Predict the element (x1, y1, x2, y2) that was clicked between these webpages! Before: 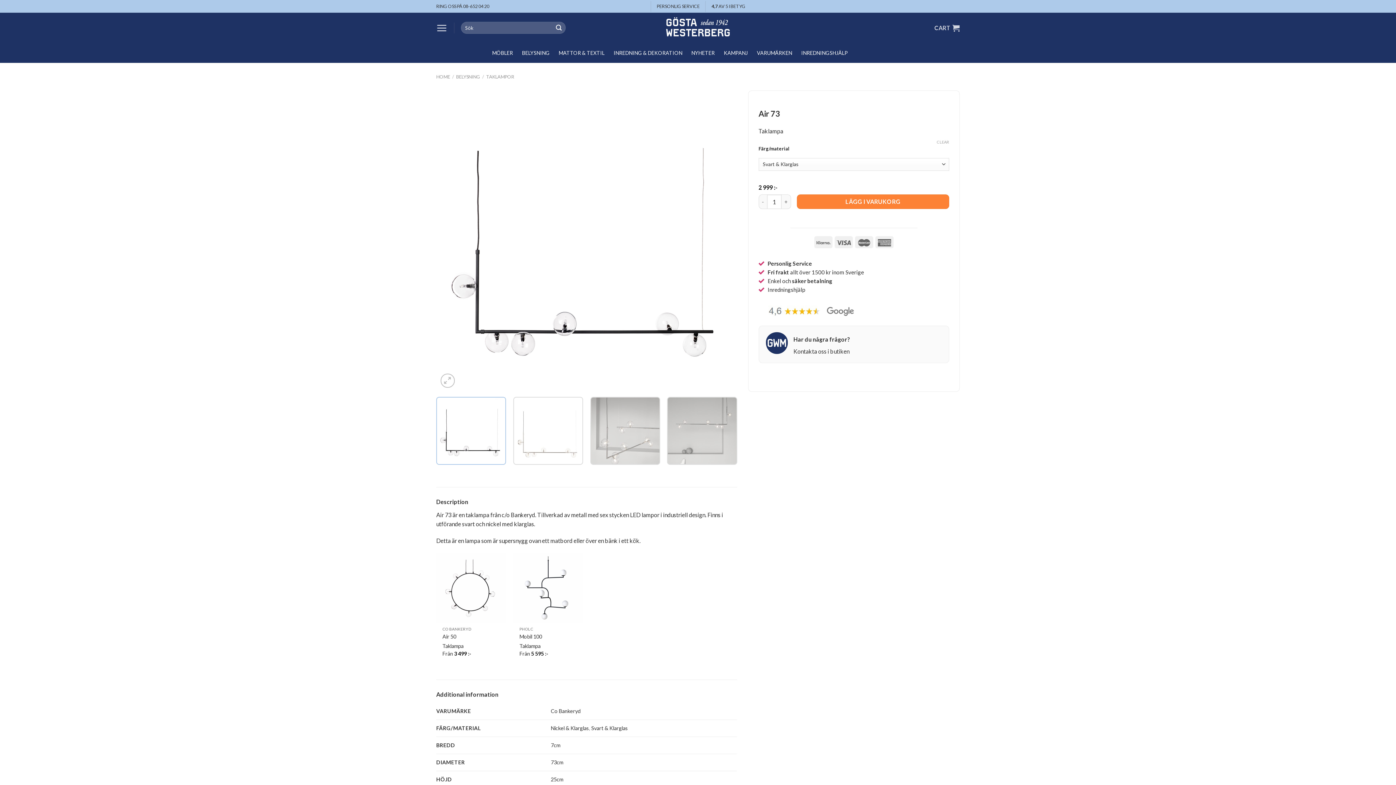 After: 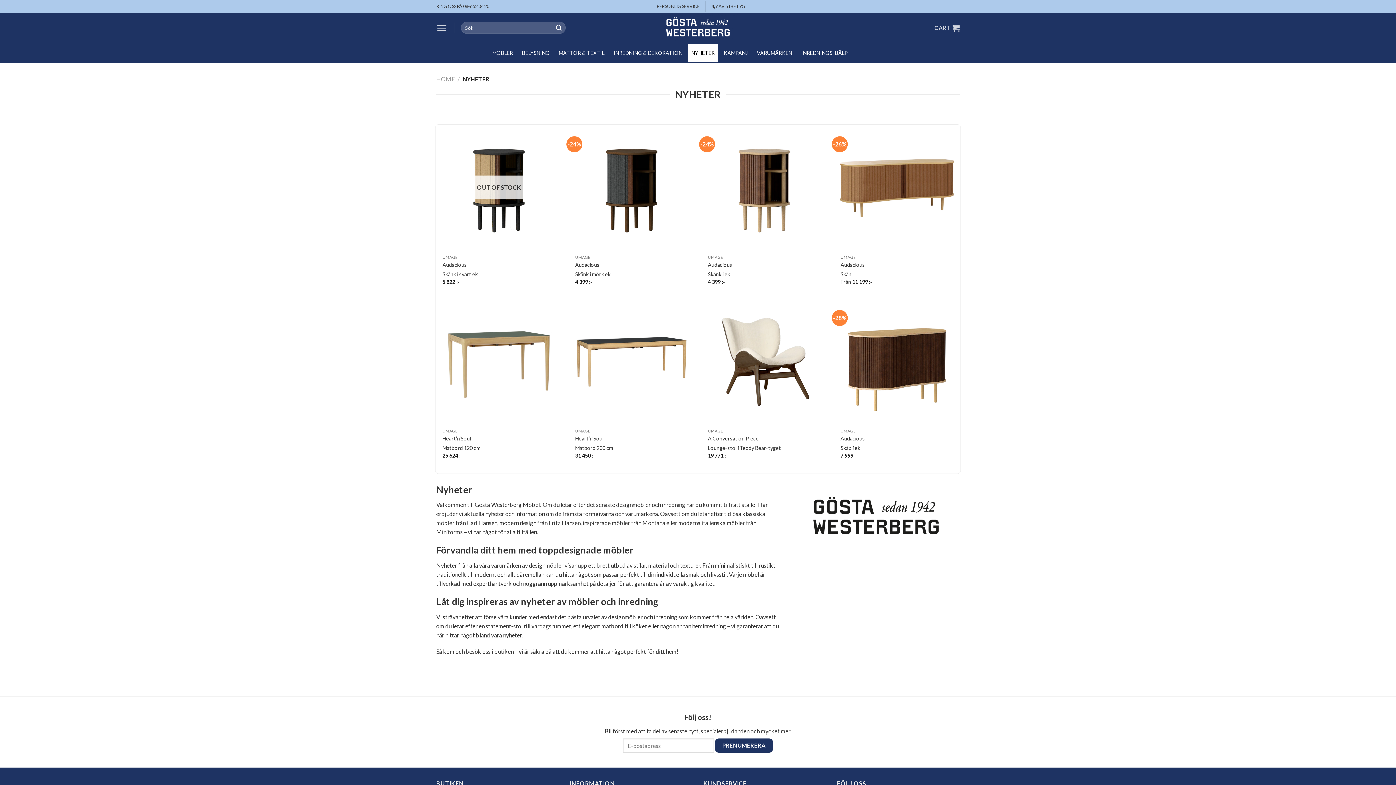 Action: bbox: (688, 43, 718, 62) label: NYHETER